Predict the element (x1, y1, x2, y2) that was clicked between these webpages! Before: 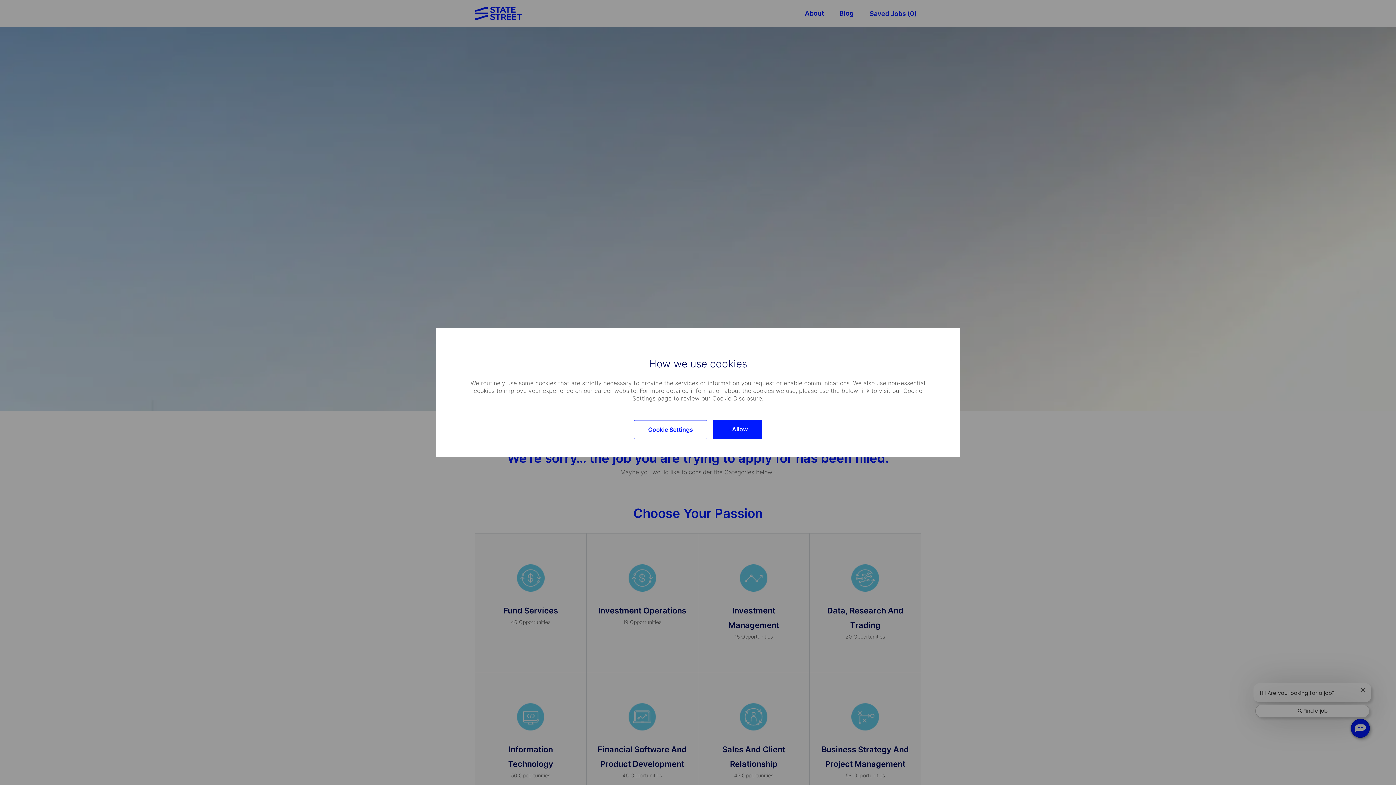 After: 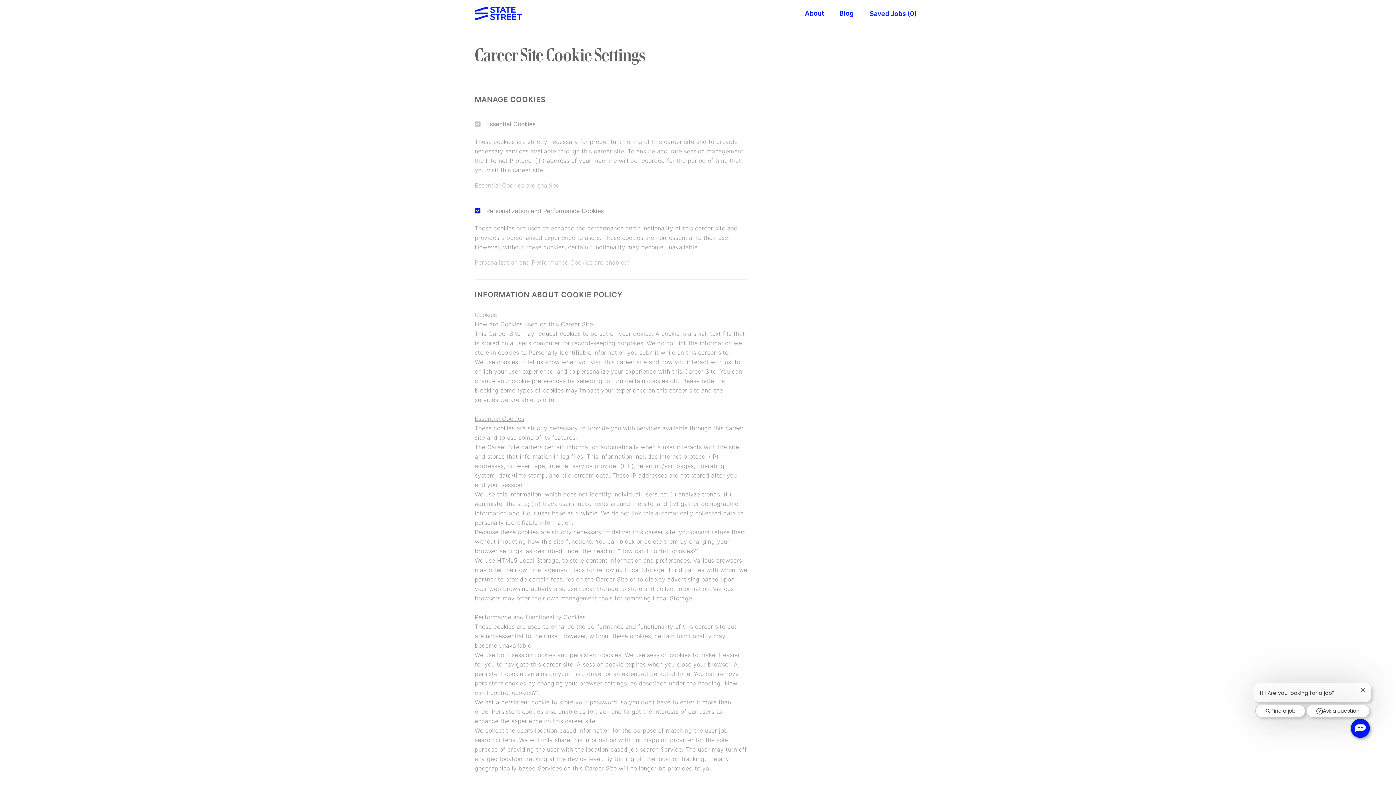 Action: bbox: (634, 420, 707, 439) label: Click here to change your Cookie Settings